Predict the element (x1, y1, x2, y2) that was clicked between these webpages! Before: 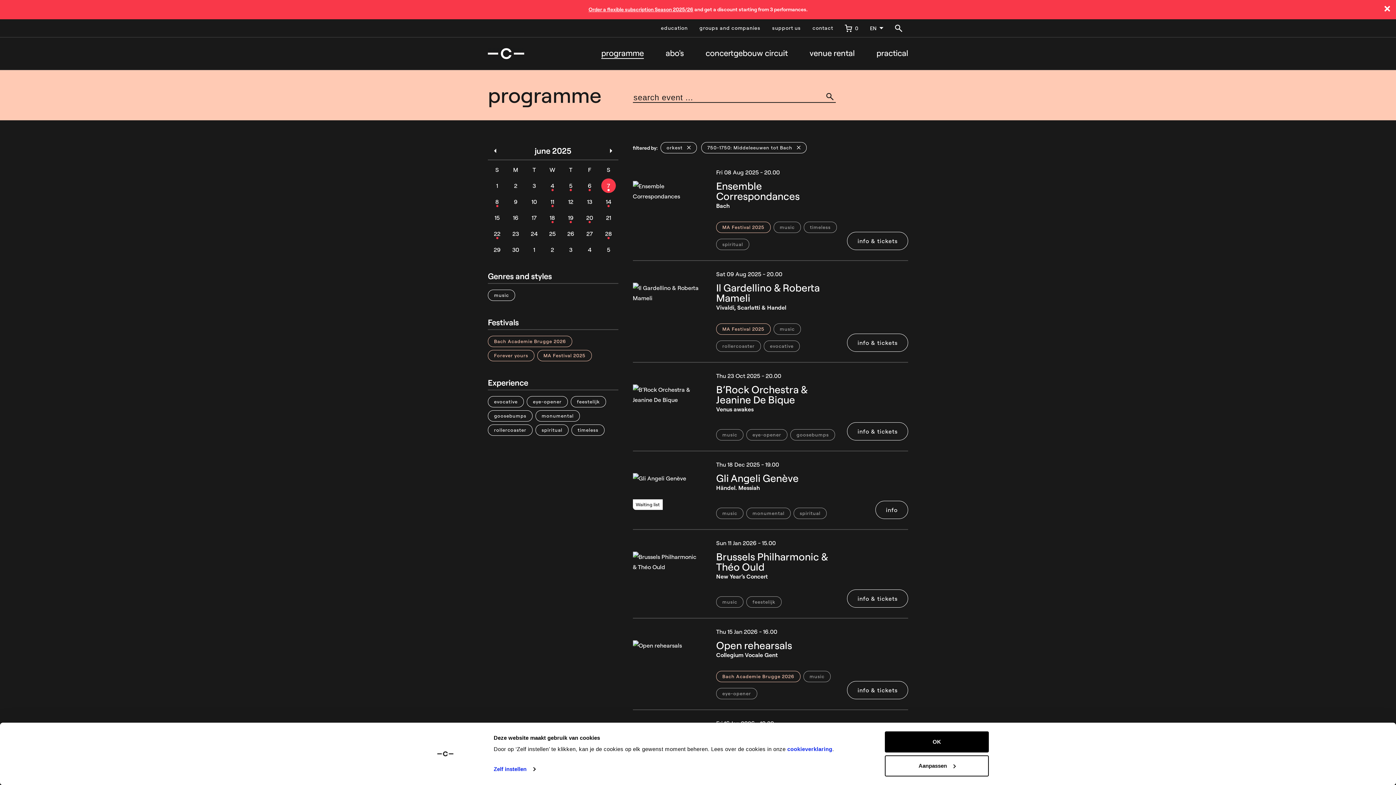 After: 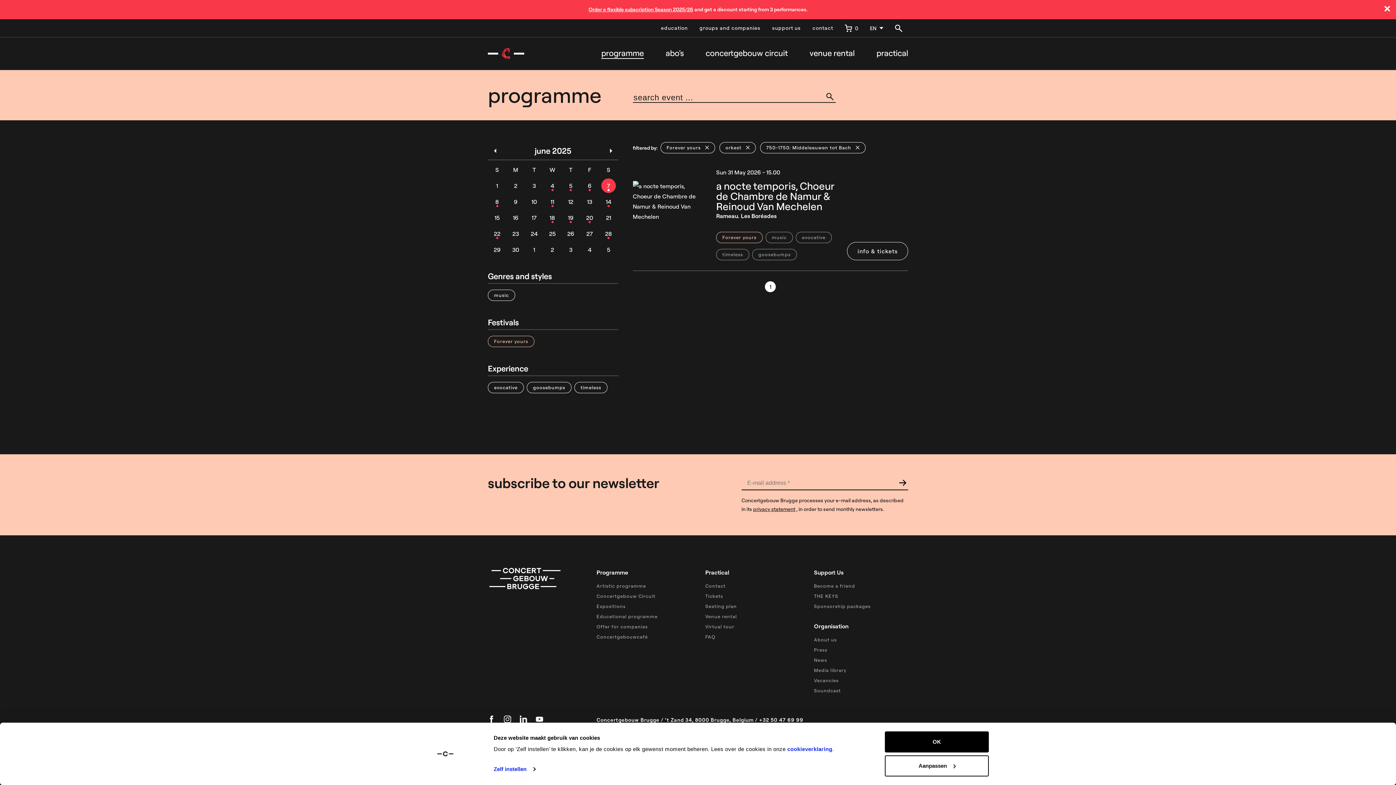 Action: bbox: (488, 351, 534, 358) label: Forever yours